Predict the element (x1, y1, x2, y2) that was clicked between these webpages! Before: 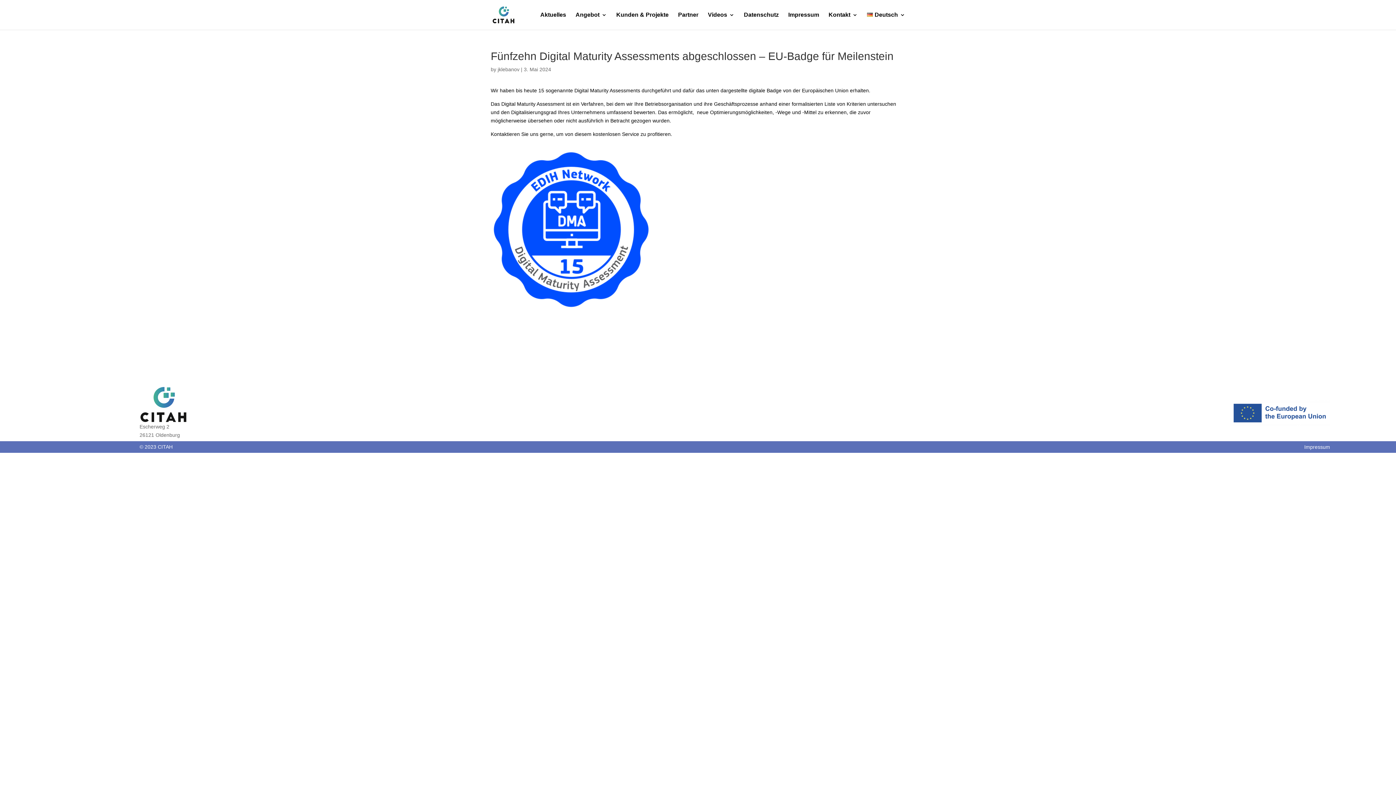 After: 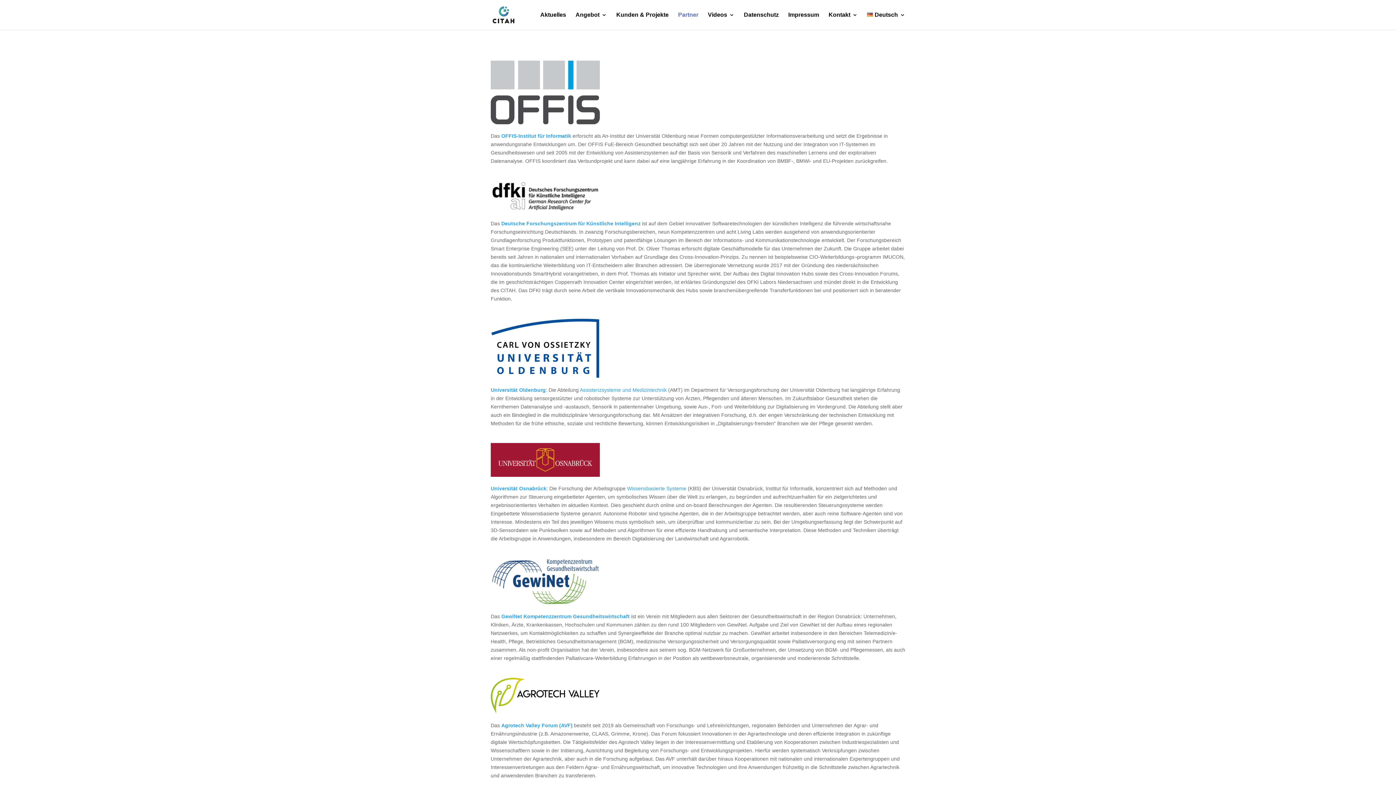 Action: bbox: (678, 12, 698, 29) label: Partner